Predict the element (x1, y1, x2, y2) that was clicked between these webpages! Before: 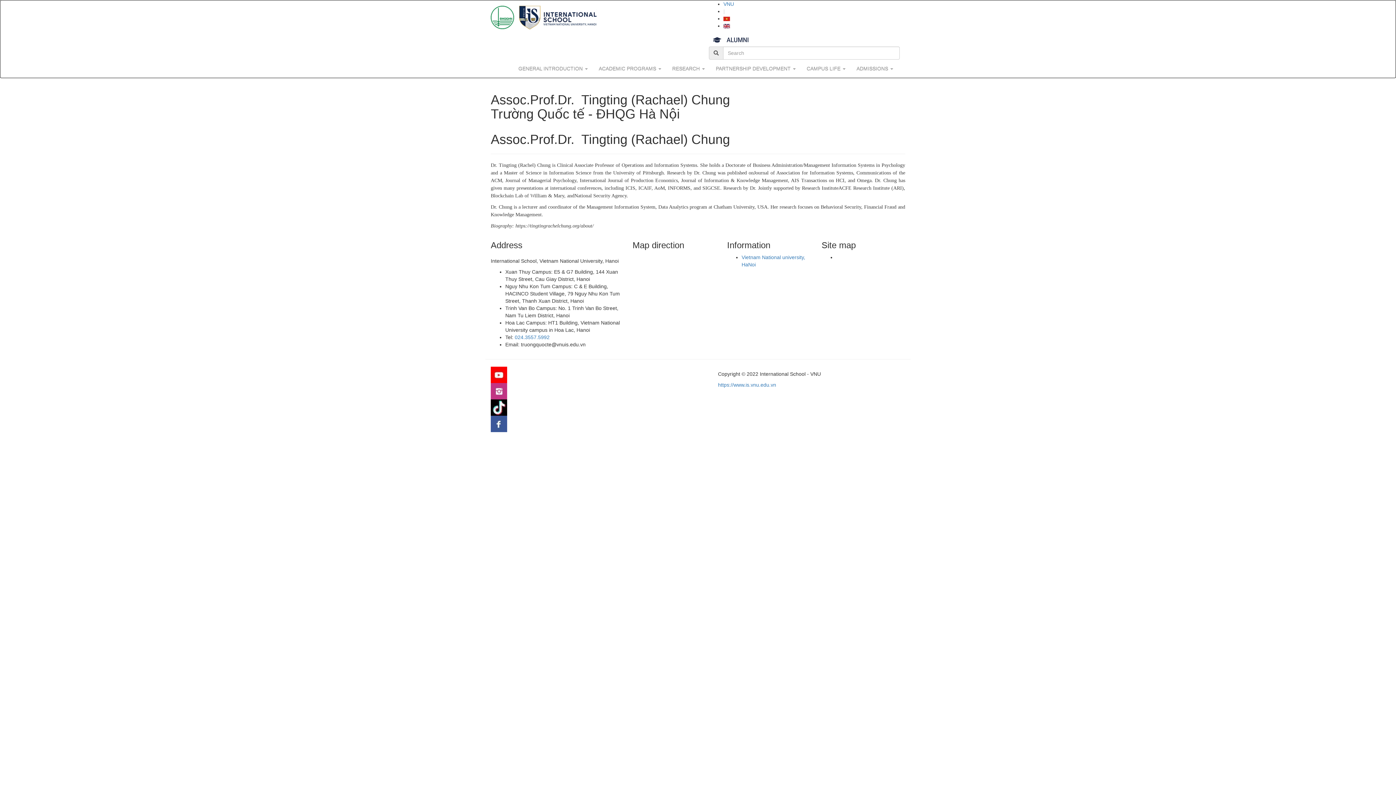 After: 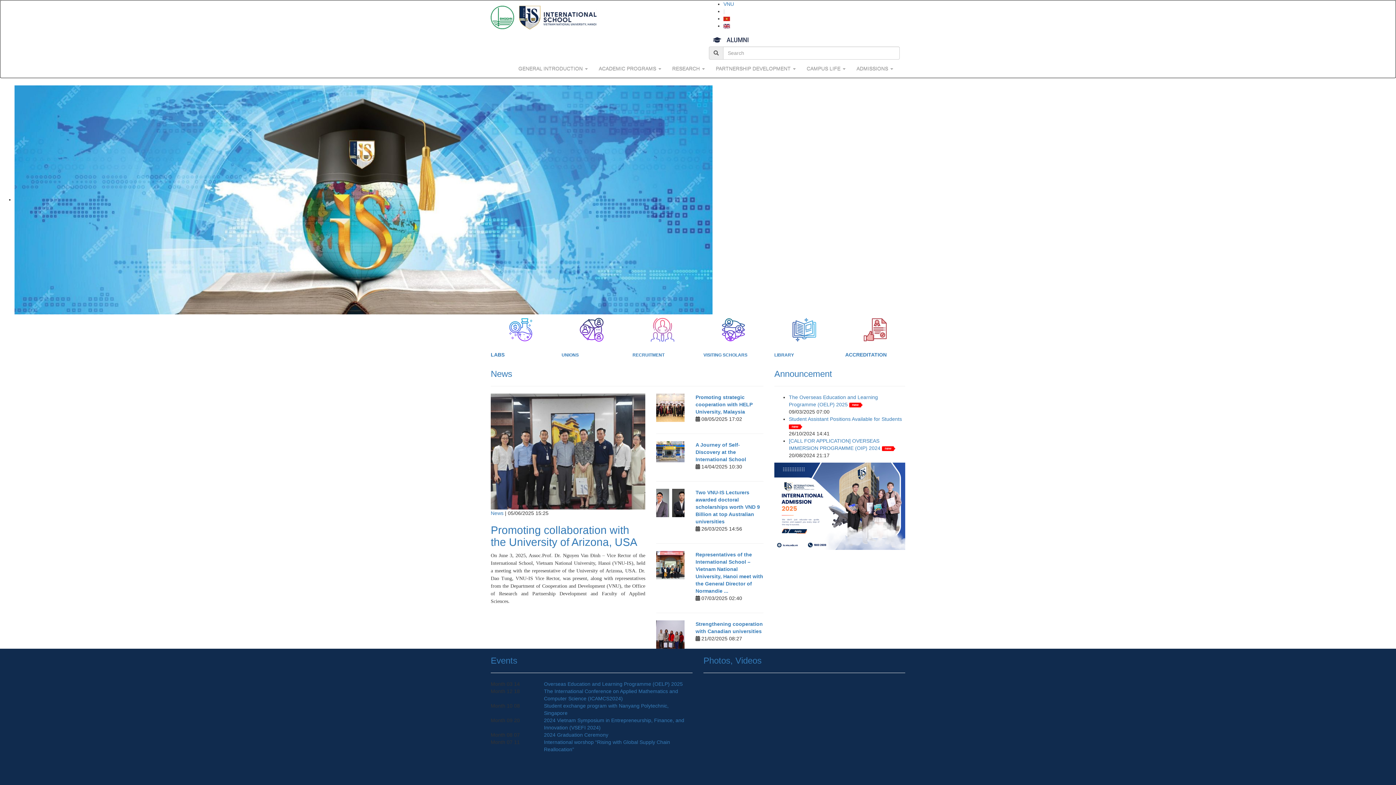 Action: bbox: (485, 0, 628, 18)